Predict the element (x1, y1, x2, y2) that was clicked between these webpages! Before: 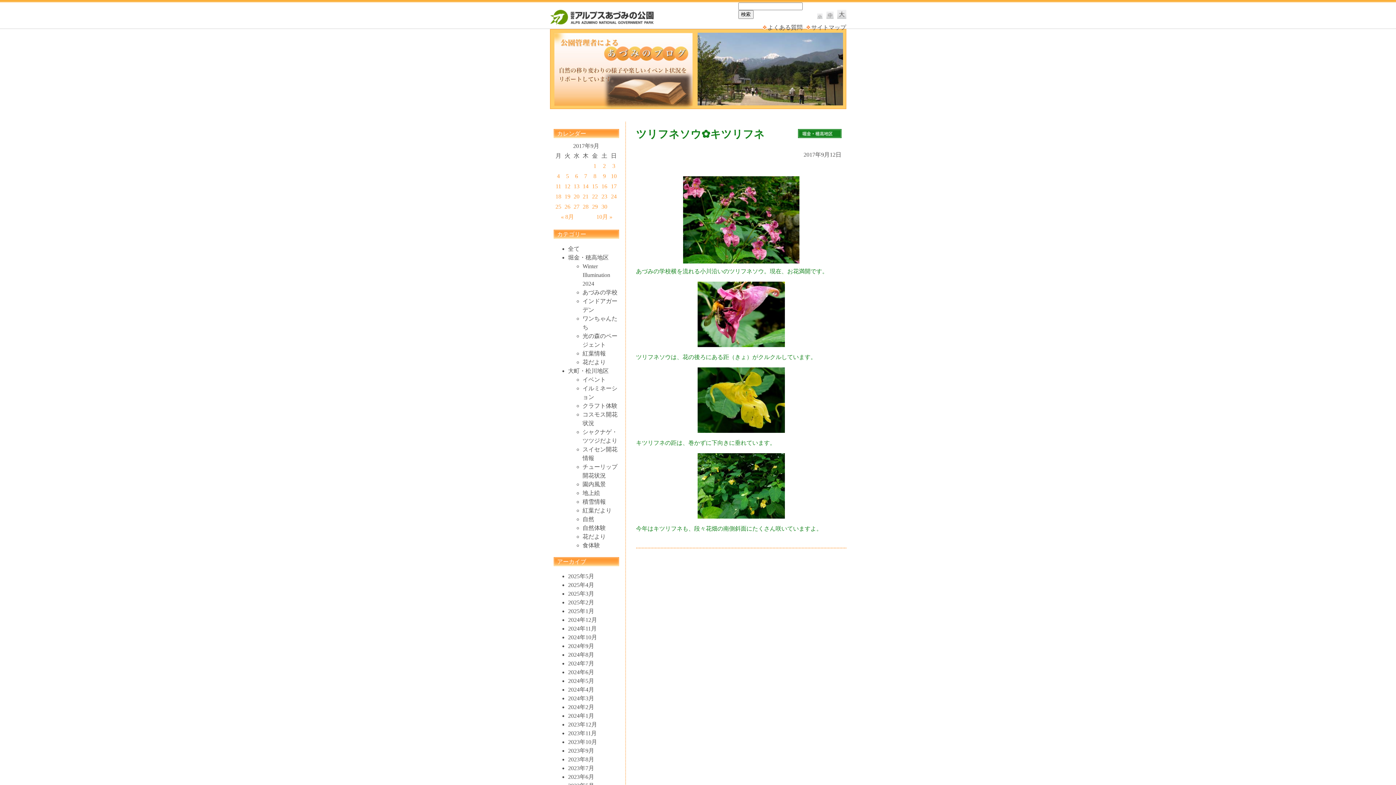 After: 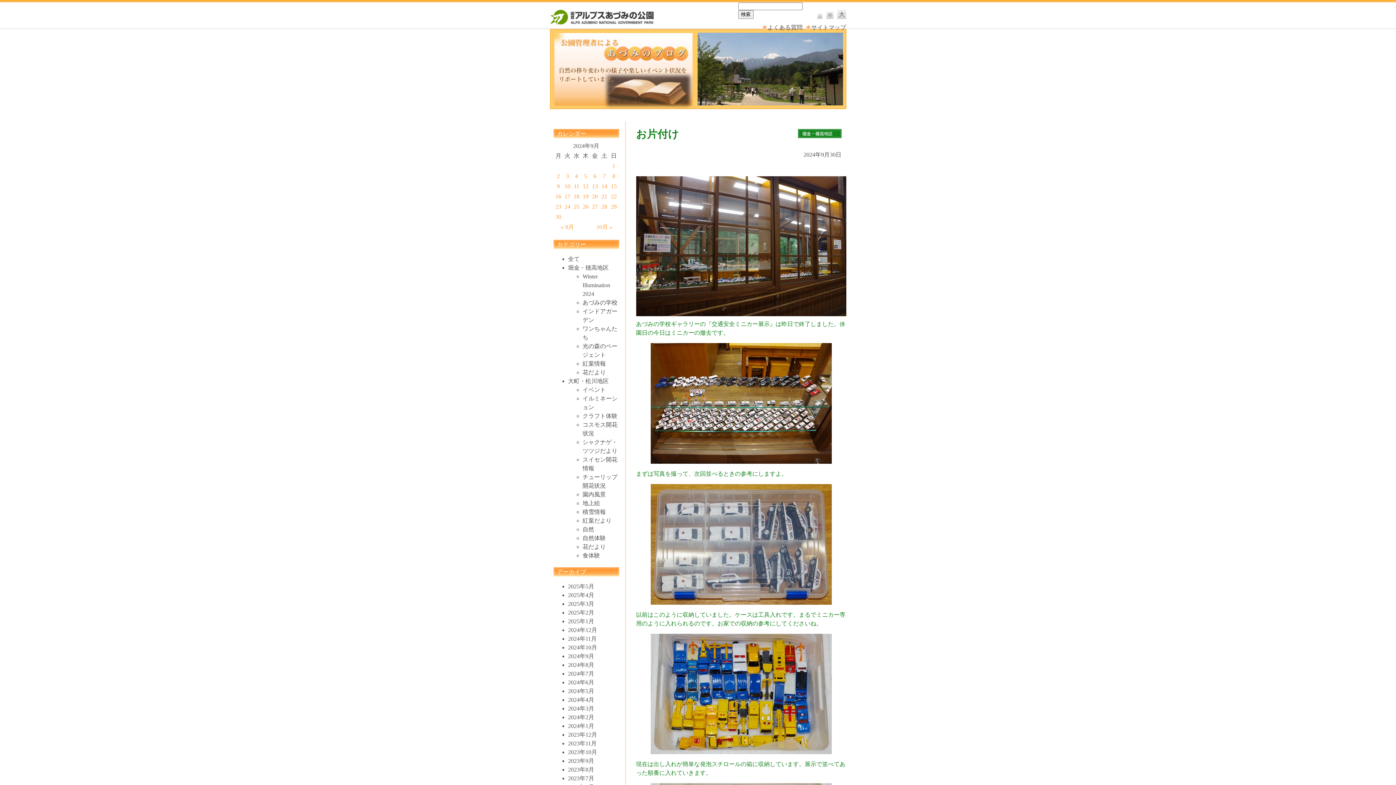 Action: bbox: (568, 643, 594, 649) label: 2024年9月